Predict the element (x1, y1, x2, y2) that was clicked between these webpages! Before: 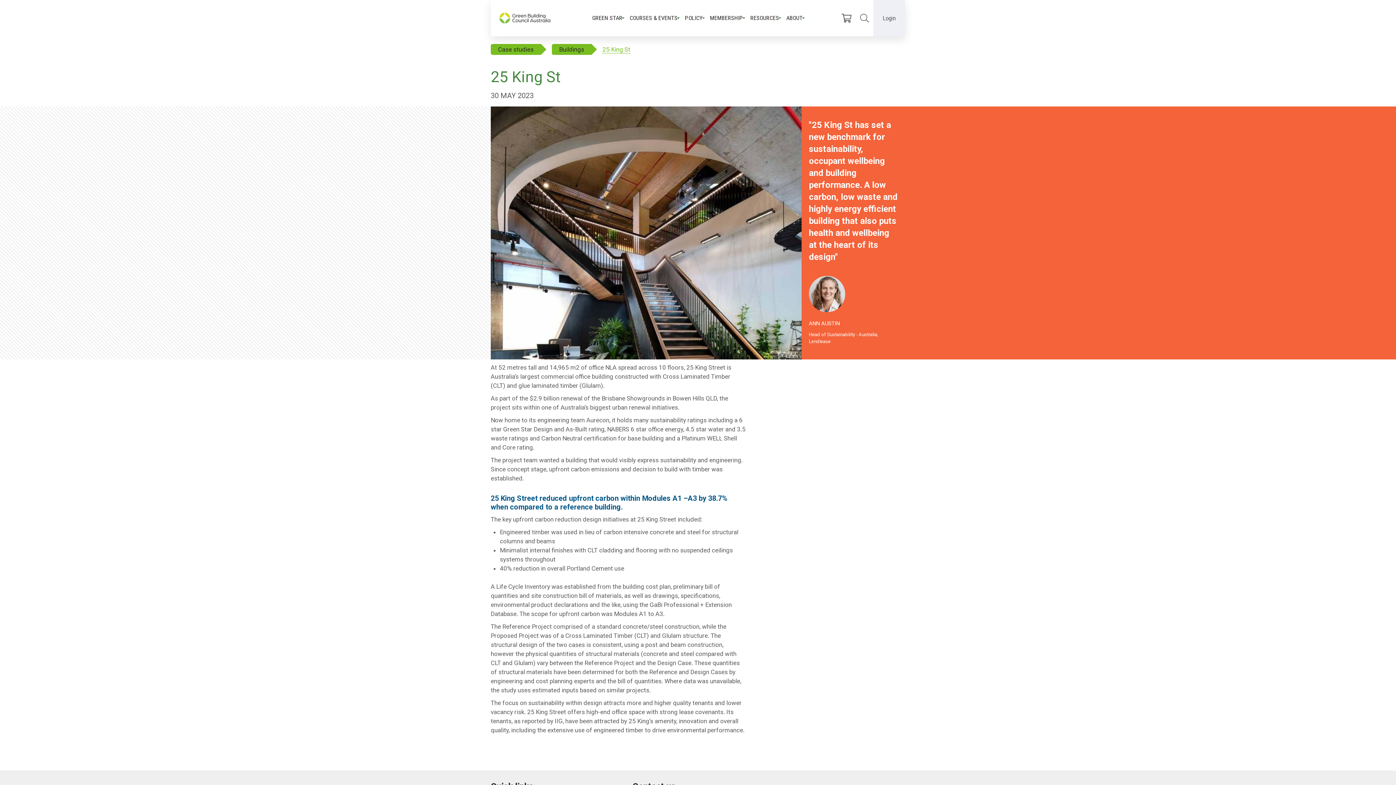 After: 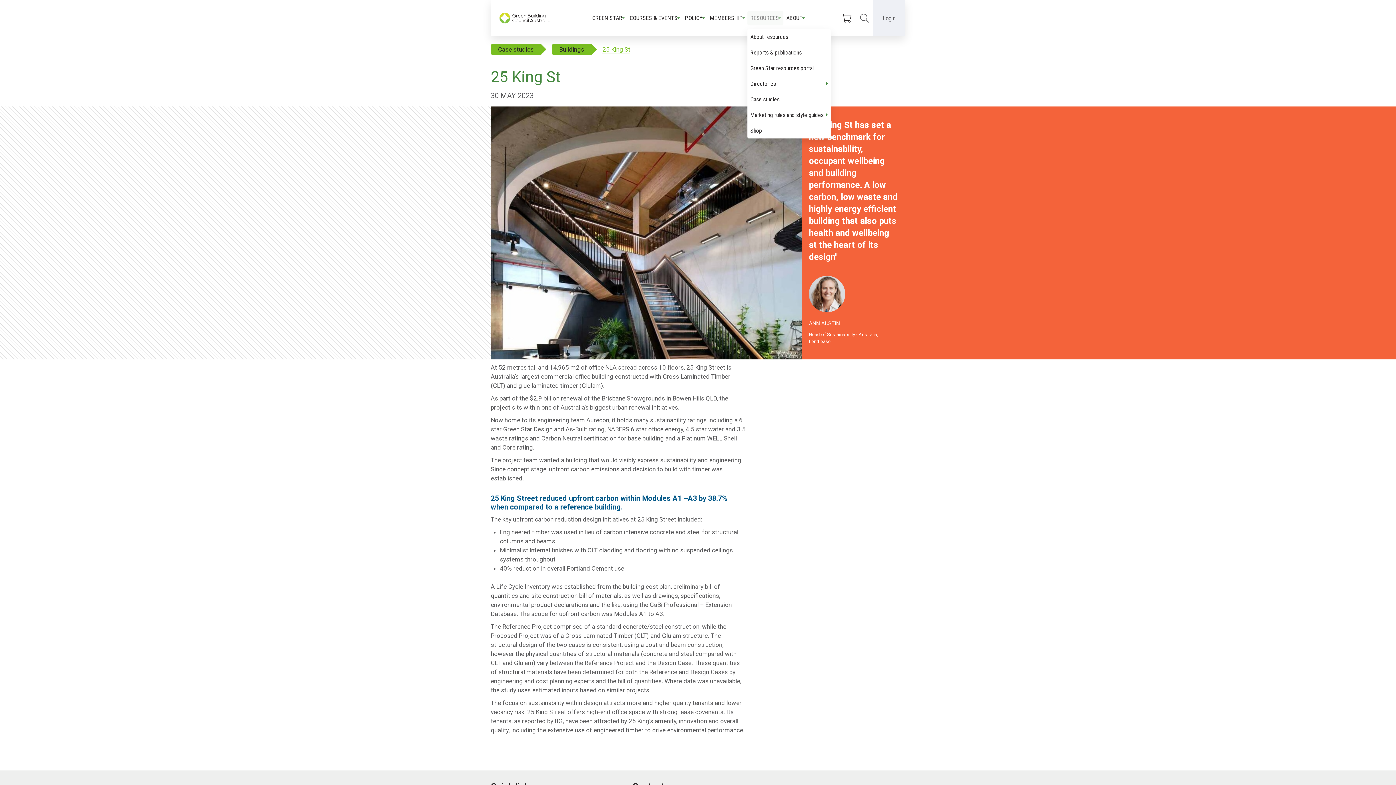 Action: label: RESOURCES bbox: (747, 10, 783, 25)